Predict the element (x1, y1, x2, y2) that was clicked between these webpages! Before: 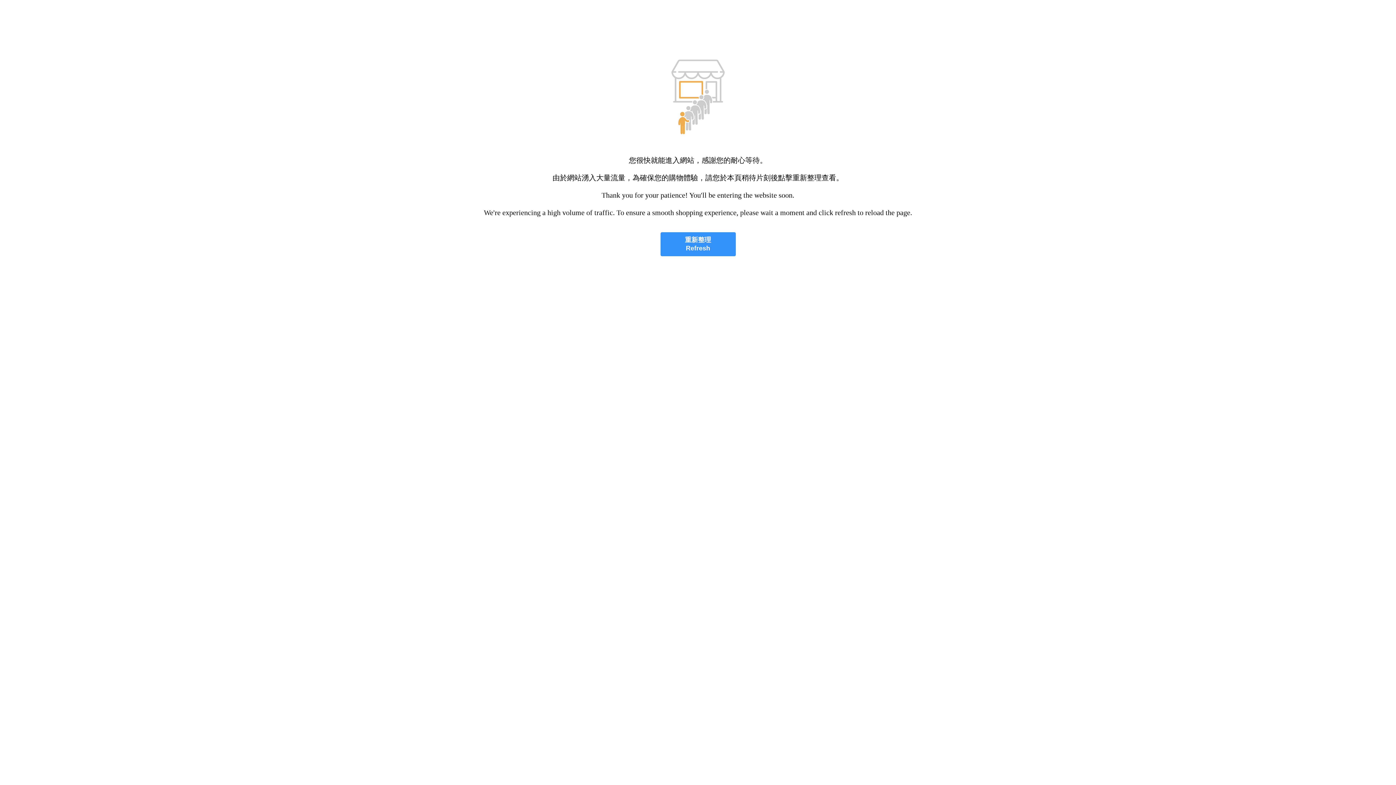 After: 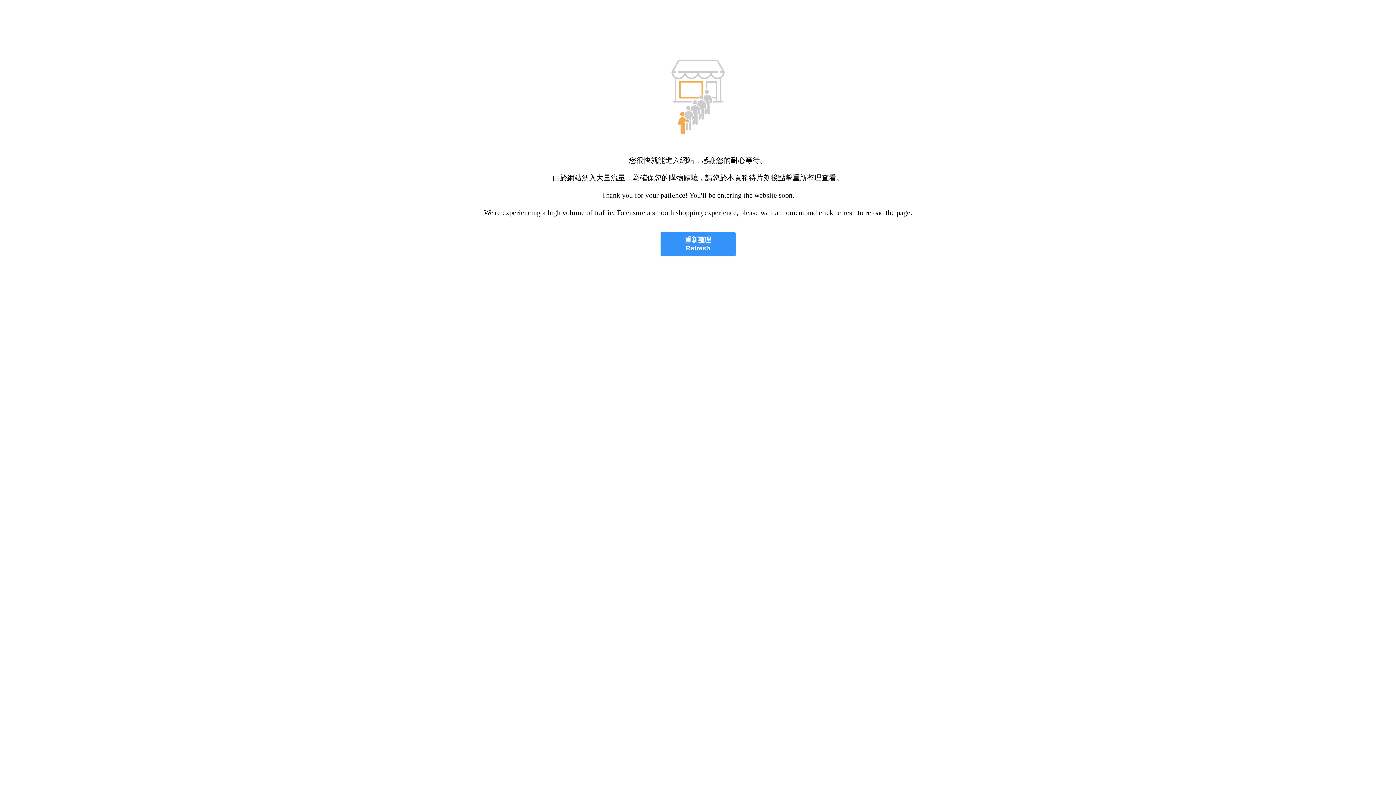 Action: bbox: (660, 232, 735, 256) label: 重新整理
Refresh